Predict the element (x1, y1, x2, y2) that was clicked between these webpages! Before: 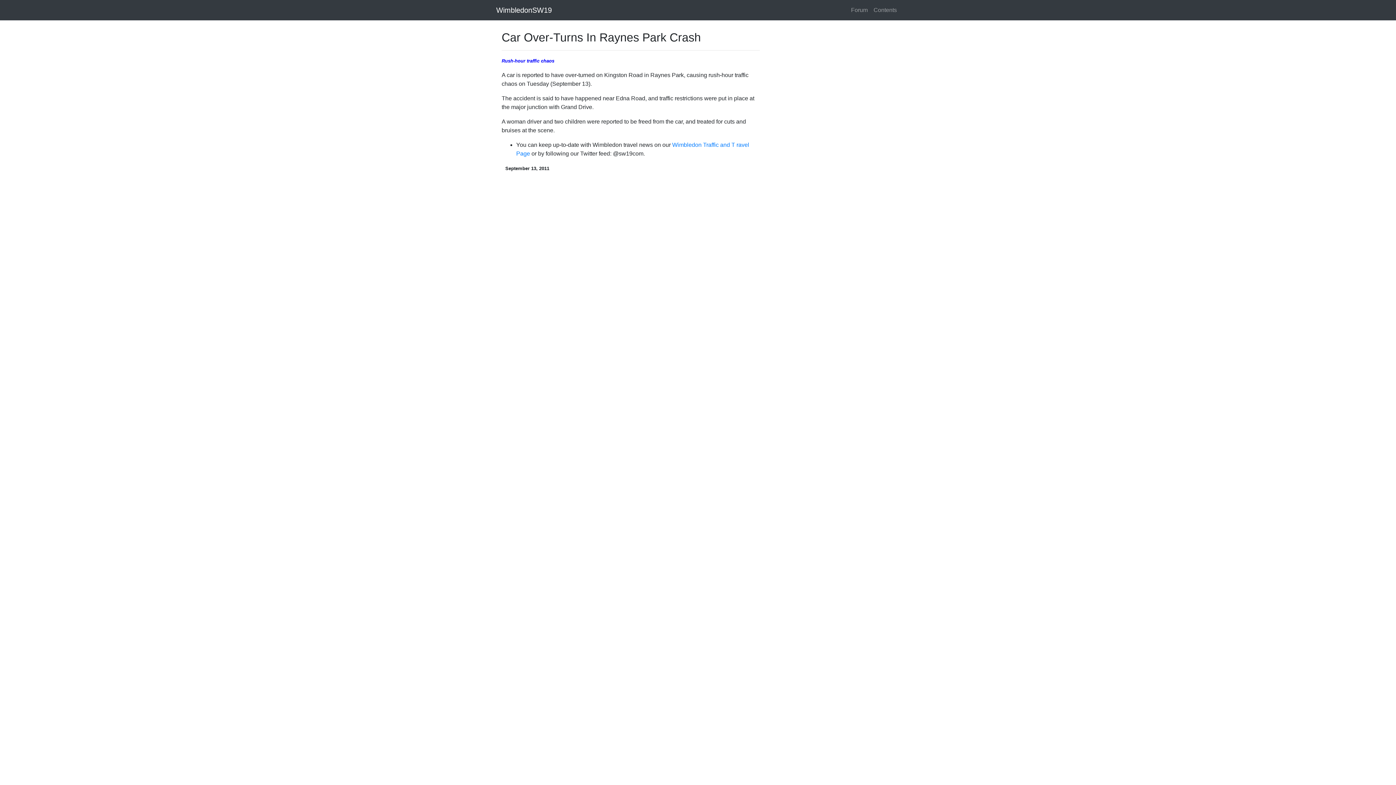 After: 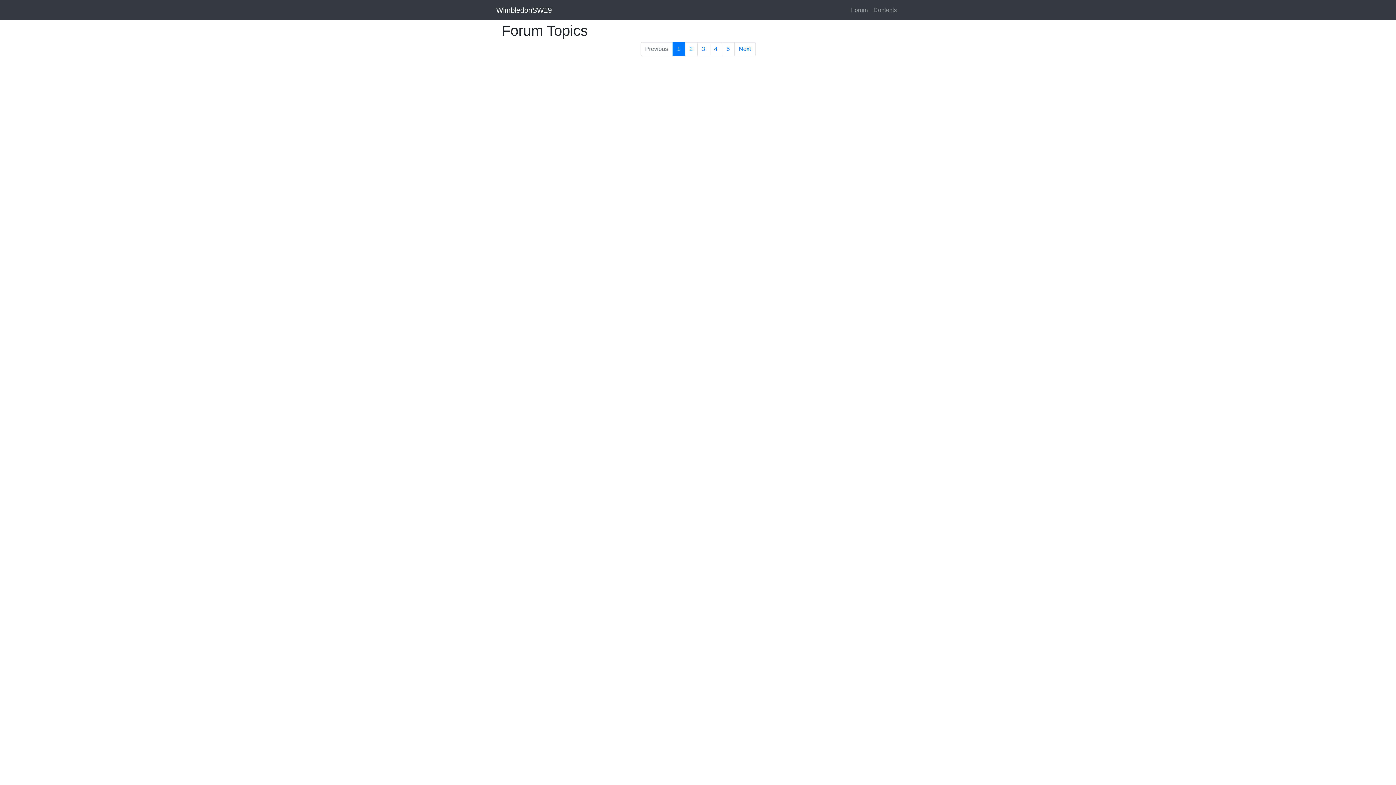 Action: bbox: (848, 2, 870, 17) label: Forum